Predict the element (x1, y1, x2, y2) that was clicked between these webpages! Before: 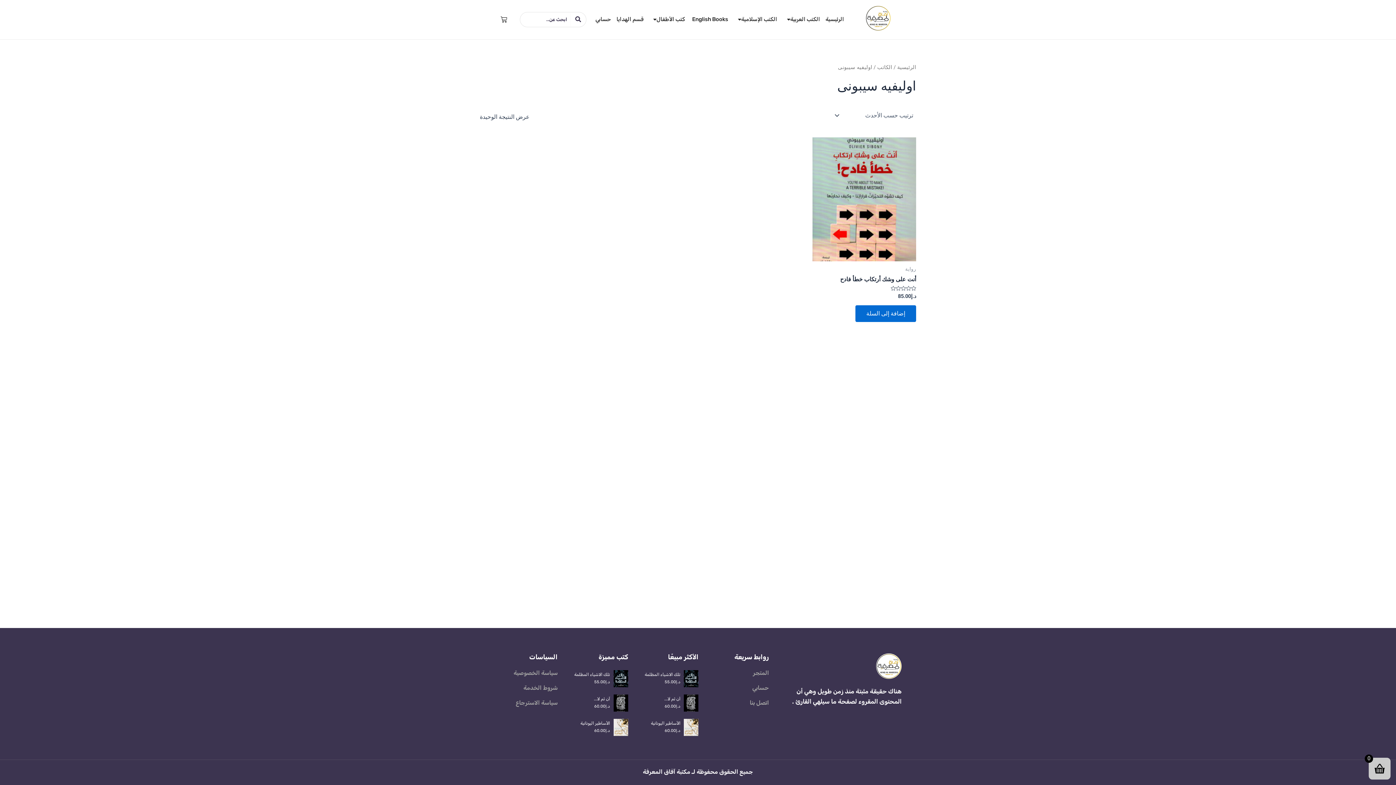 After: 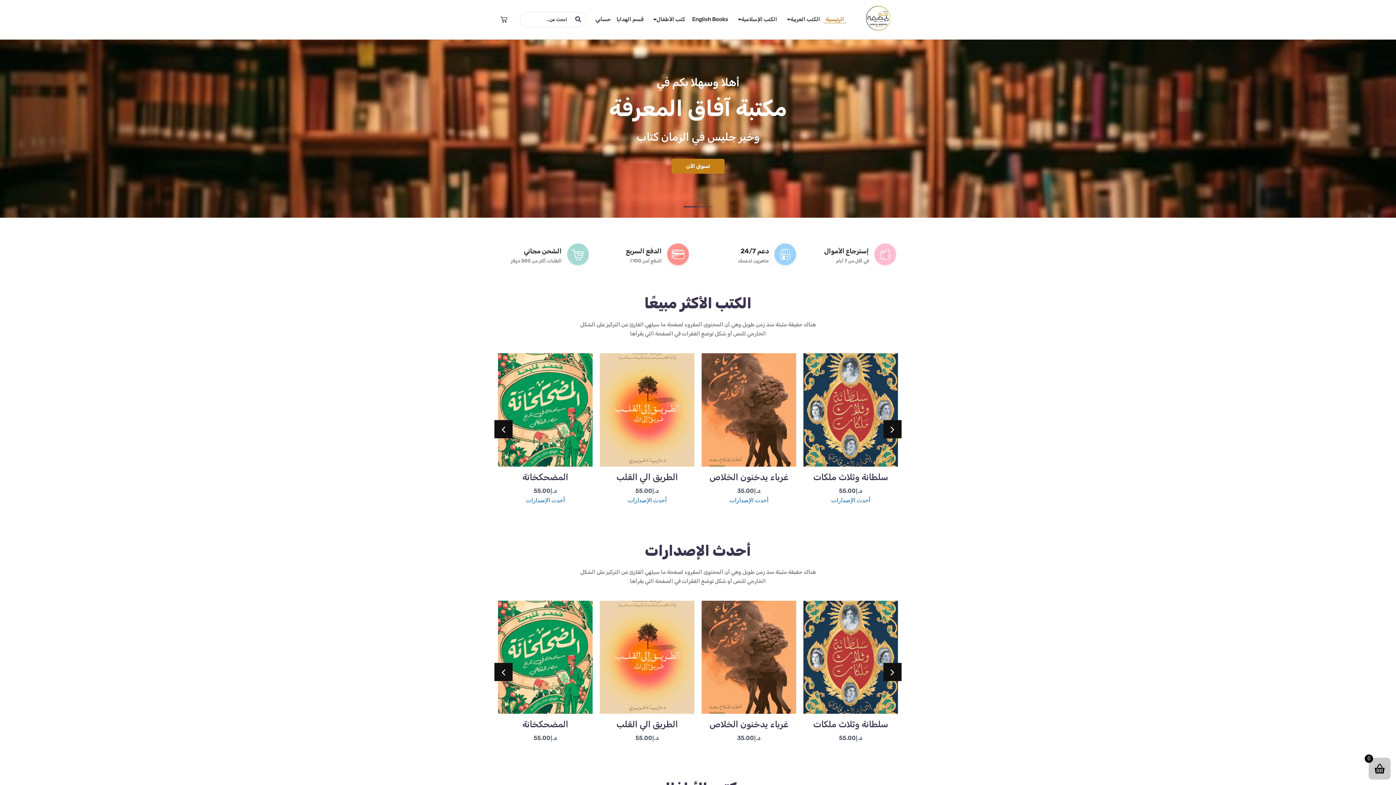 Action: bbox: (865, 5, 891, 30)